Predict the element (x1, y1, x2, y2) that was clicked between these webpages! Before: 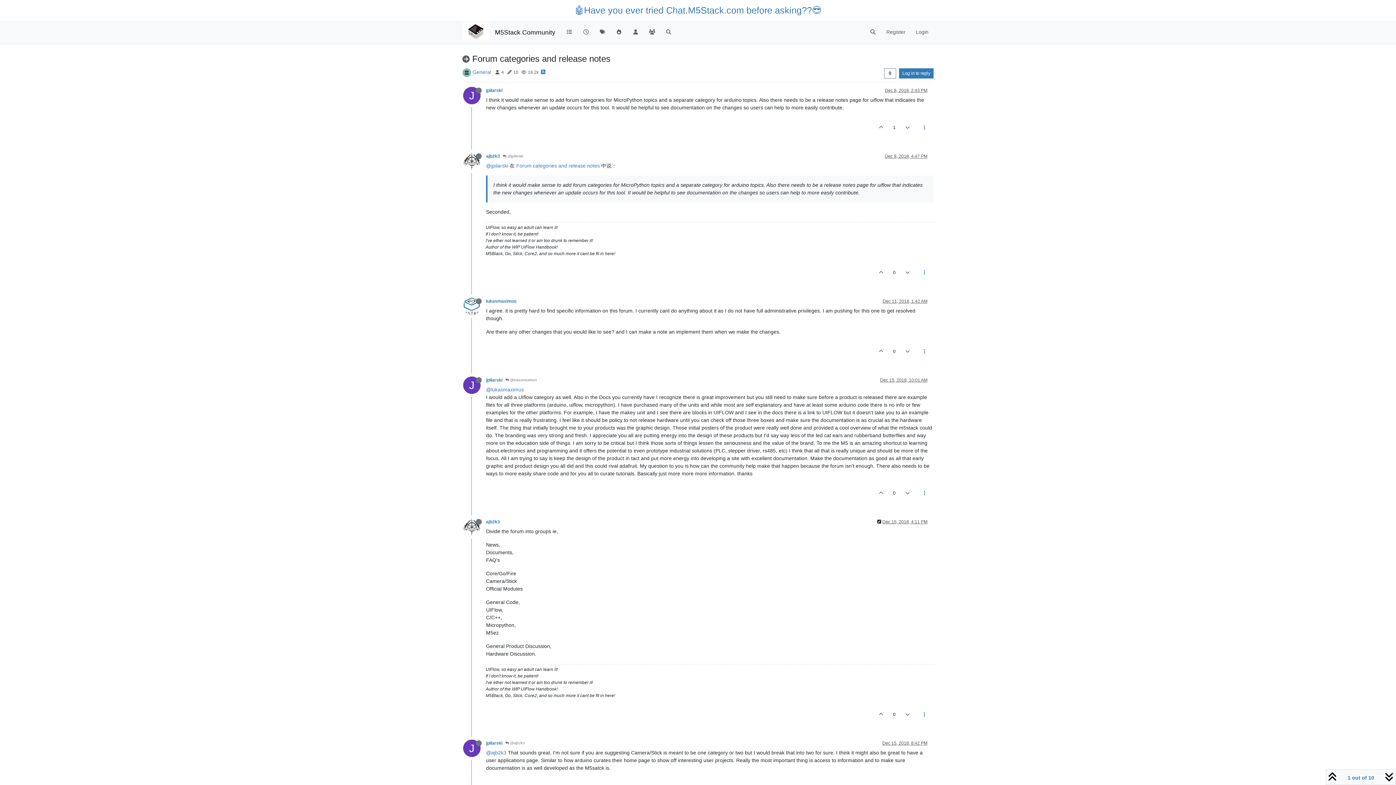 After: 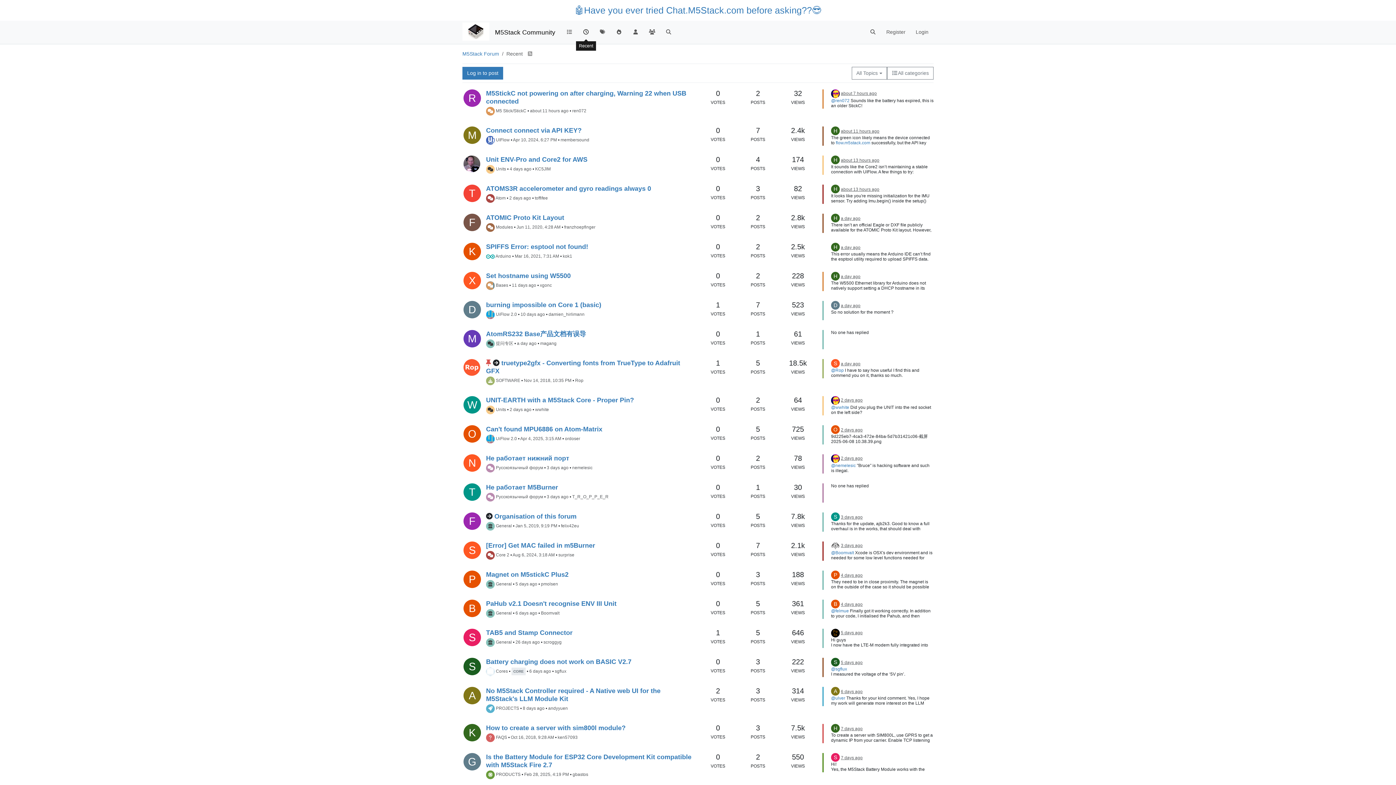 Action: bbox: (577, 25, 594, 39)